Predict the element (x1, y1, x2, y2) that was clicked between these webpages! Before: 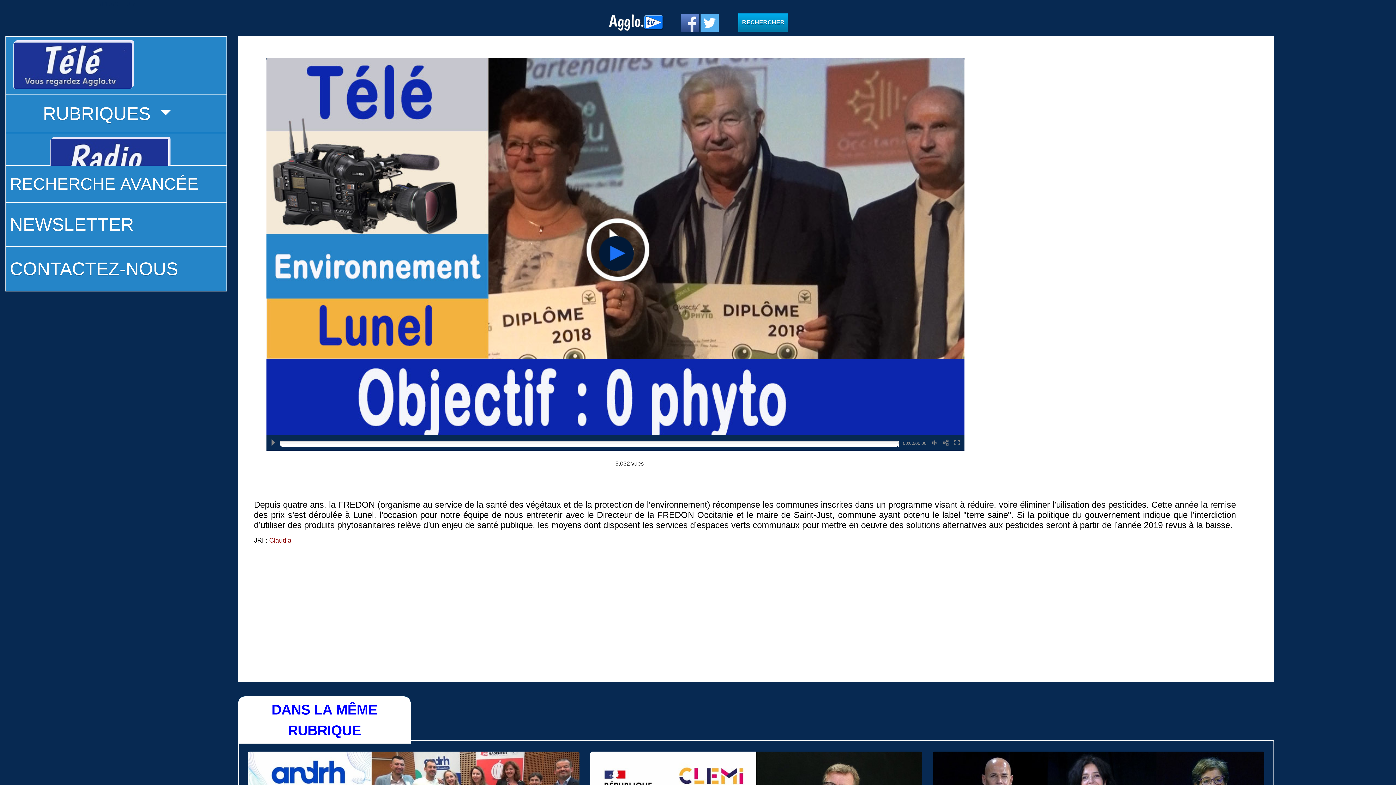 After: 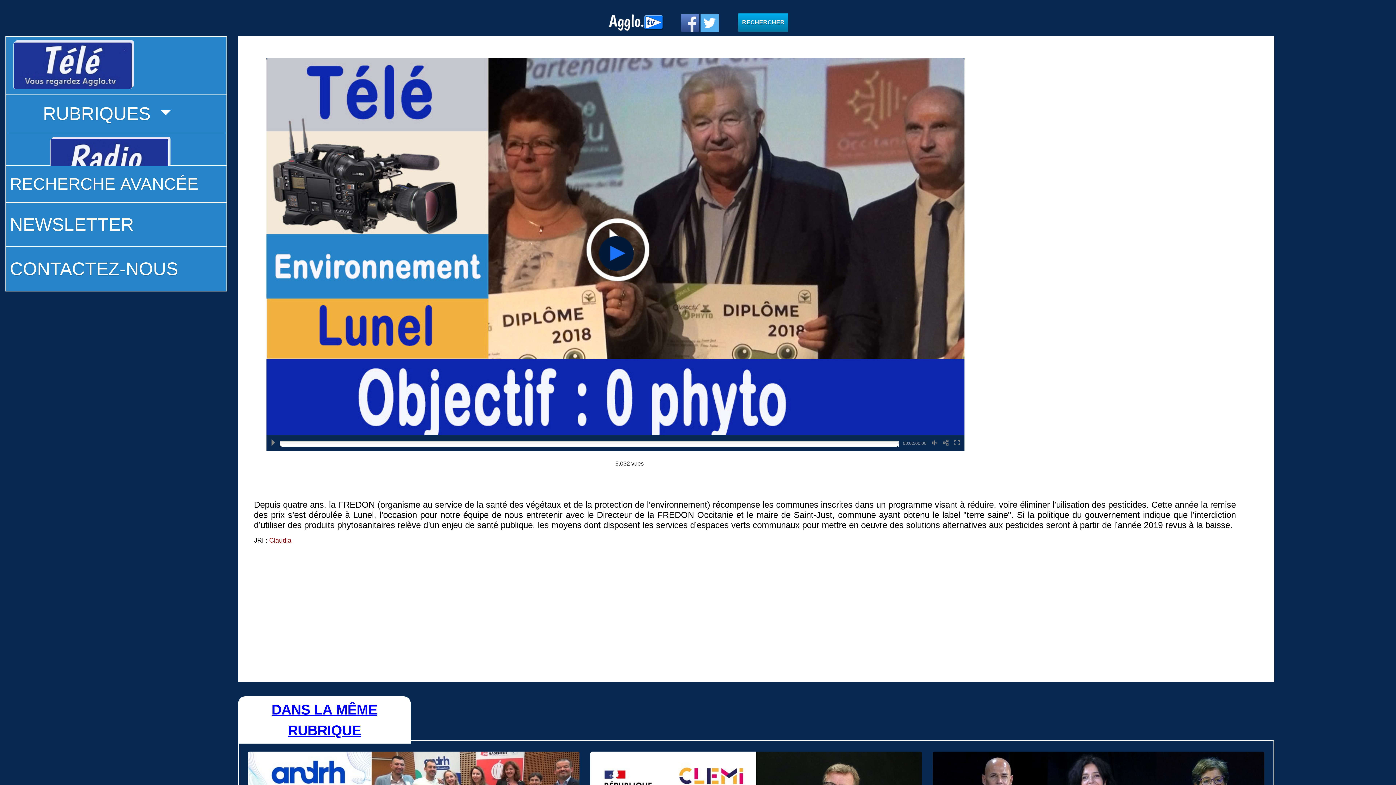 Action: label: DANS LA MÊME
RUBRIQUE bbox: (238, 696, 410, 743)